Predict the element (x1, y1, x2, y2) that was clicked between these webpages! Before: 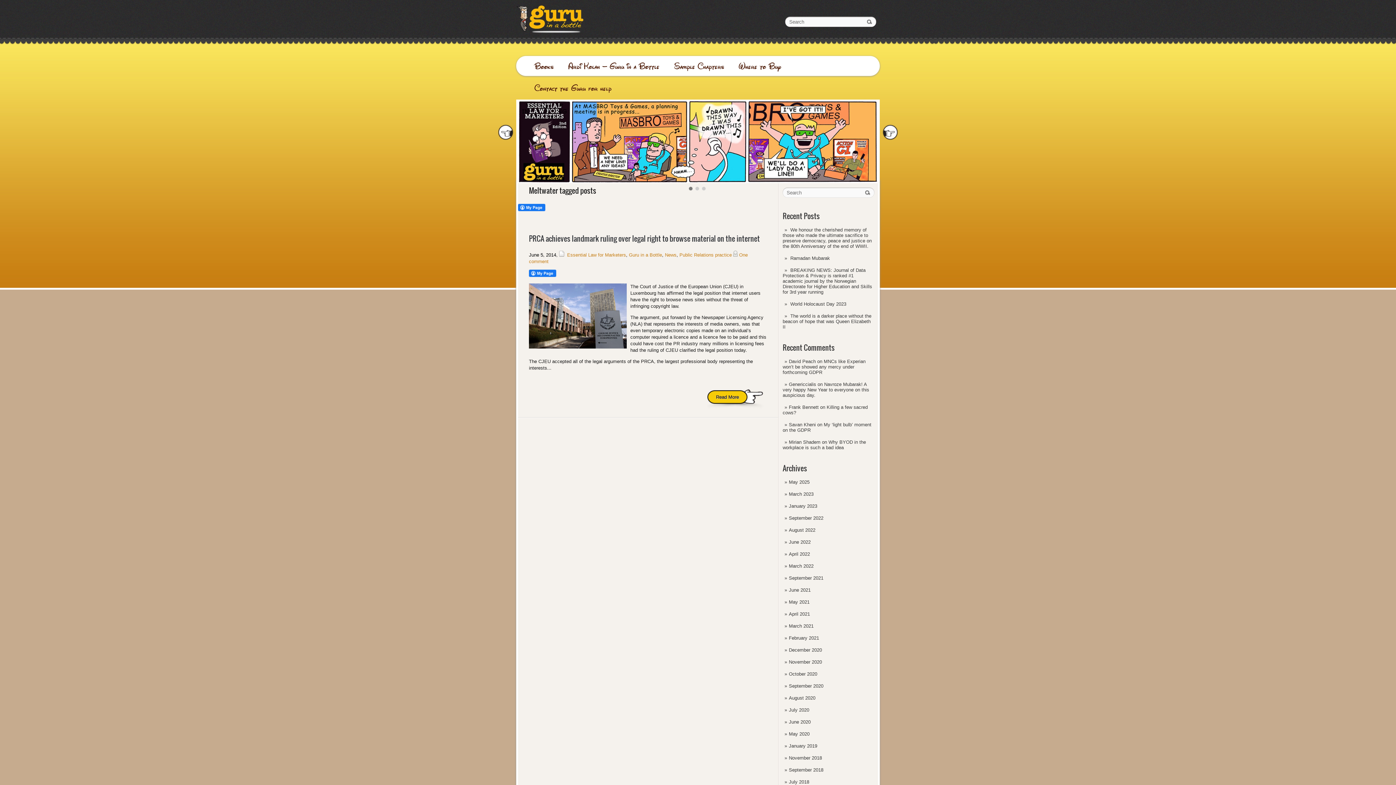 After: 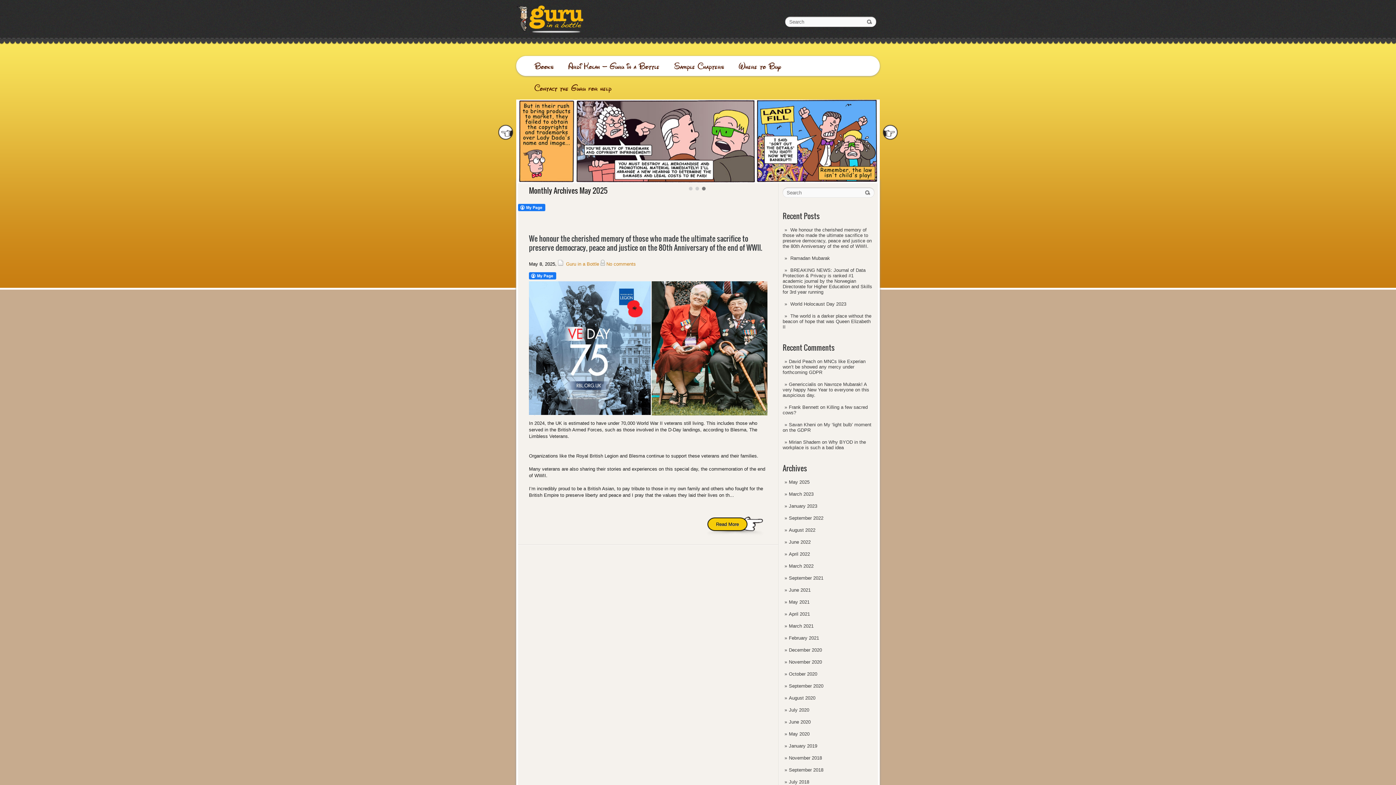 Action: label: May 2025 bbox: (789, 479, 809, 485)